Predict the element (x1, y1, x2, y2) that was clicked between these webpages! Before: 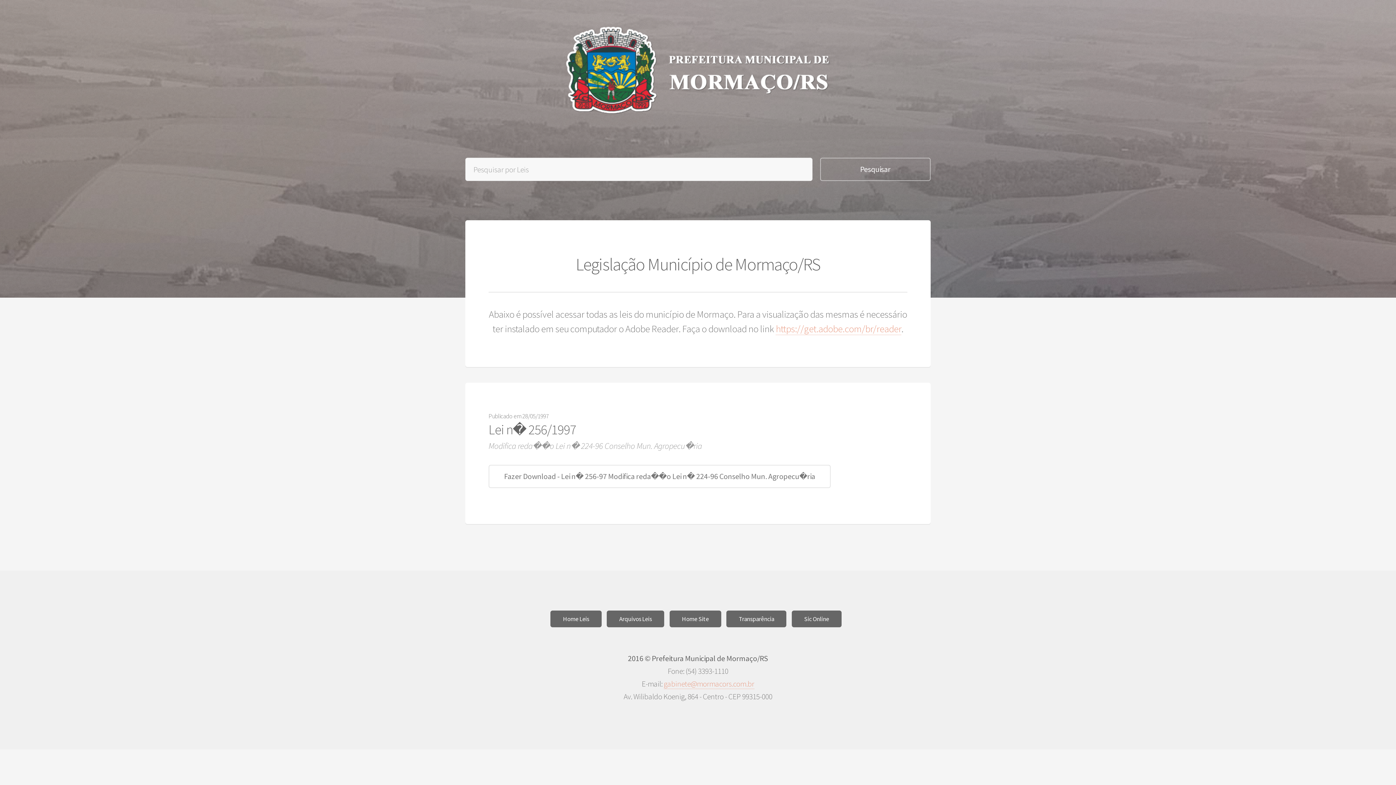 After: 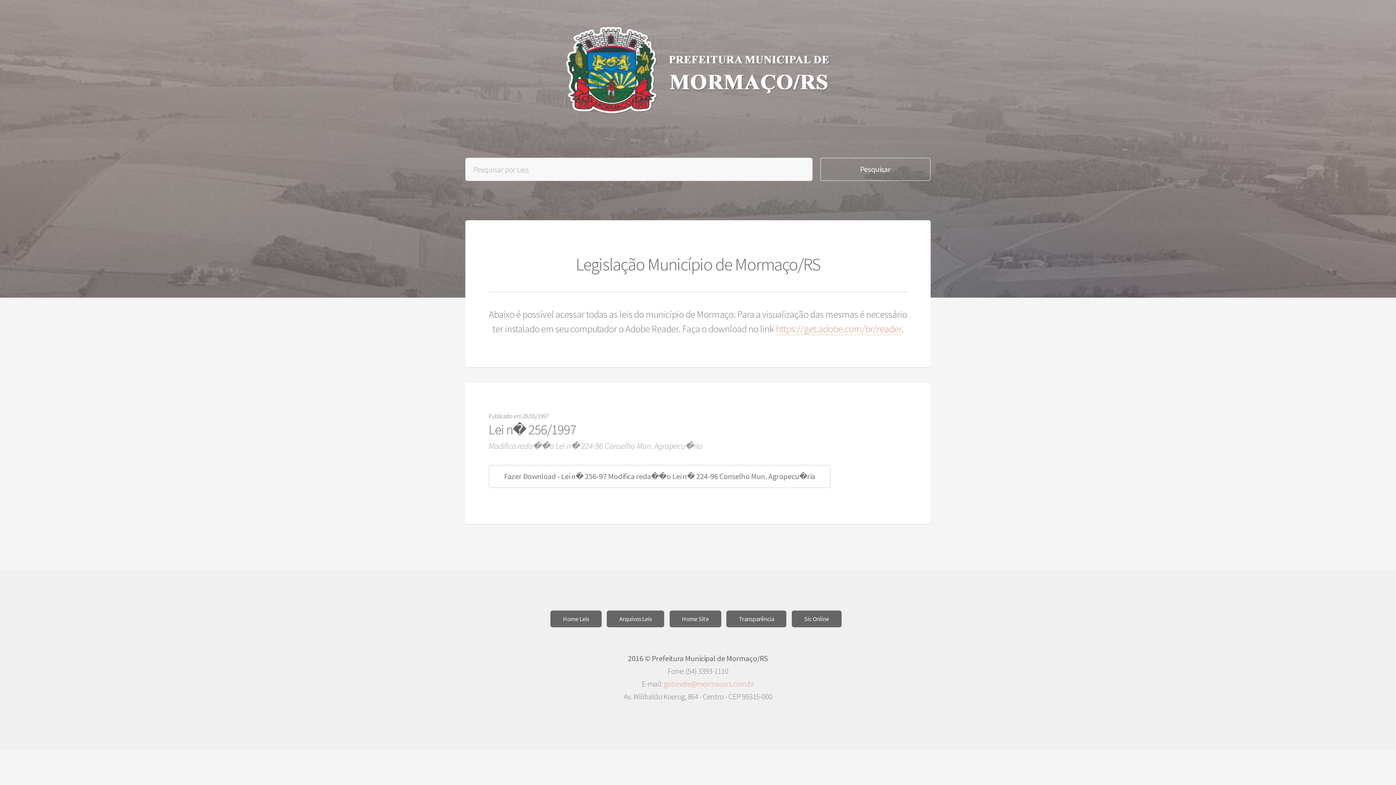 Action: bbox: (663, 679, 754, 689) label: gabinete@mormacors.com.br